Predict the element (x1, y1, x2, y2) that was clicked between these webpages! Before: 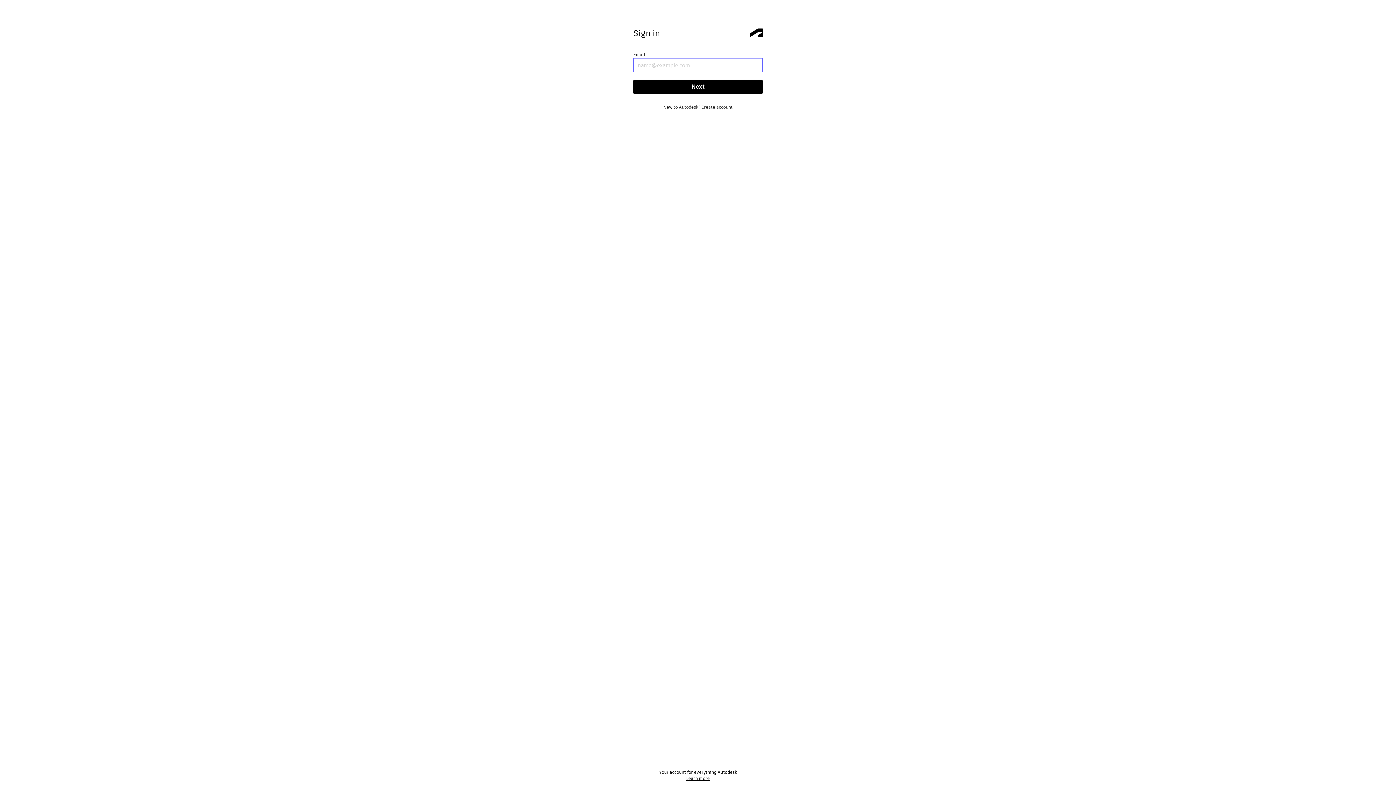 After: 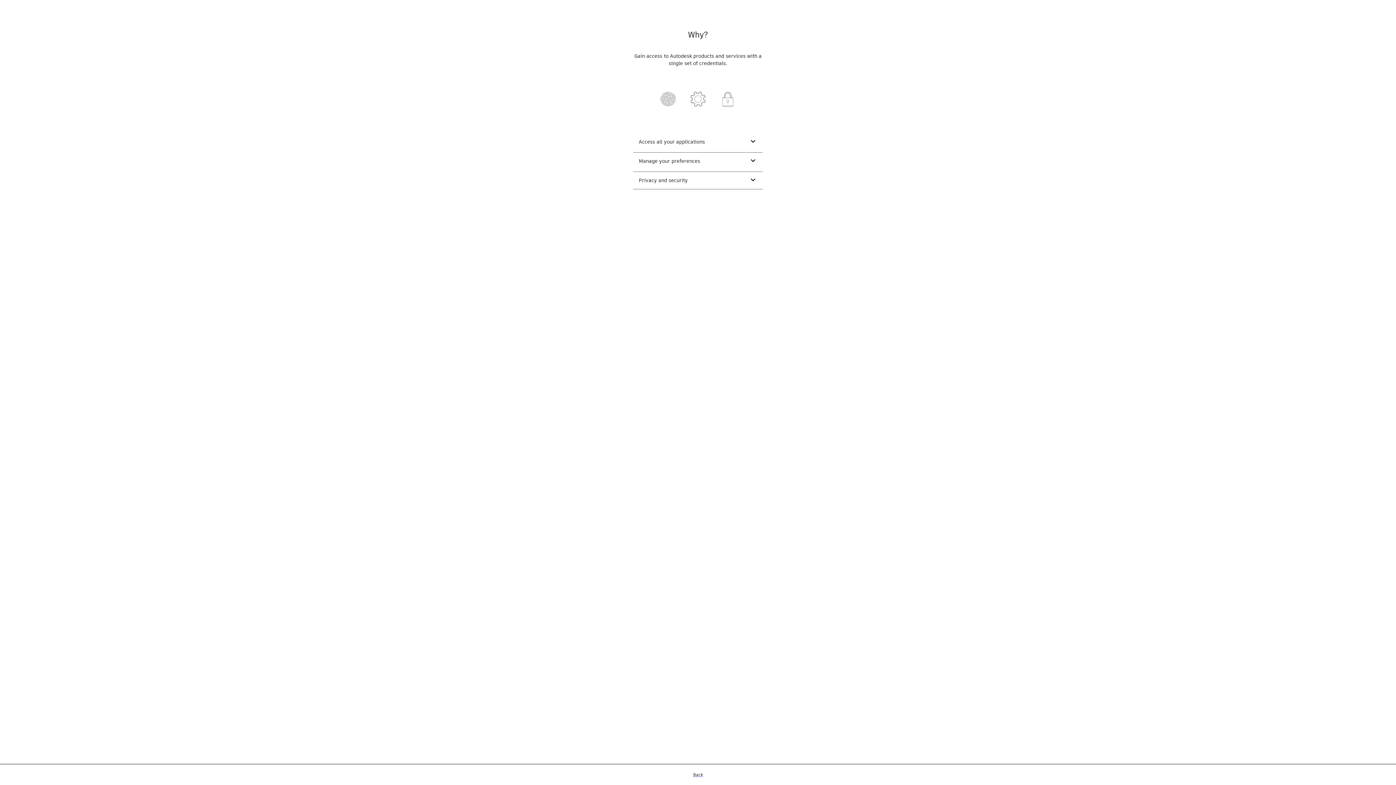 Action: label: Learn more bbox: (686, 775, 710, 781)